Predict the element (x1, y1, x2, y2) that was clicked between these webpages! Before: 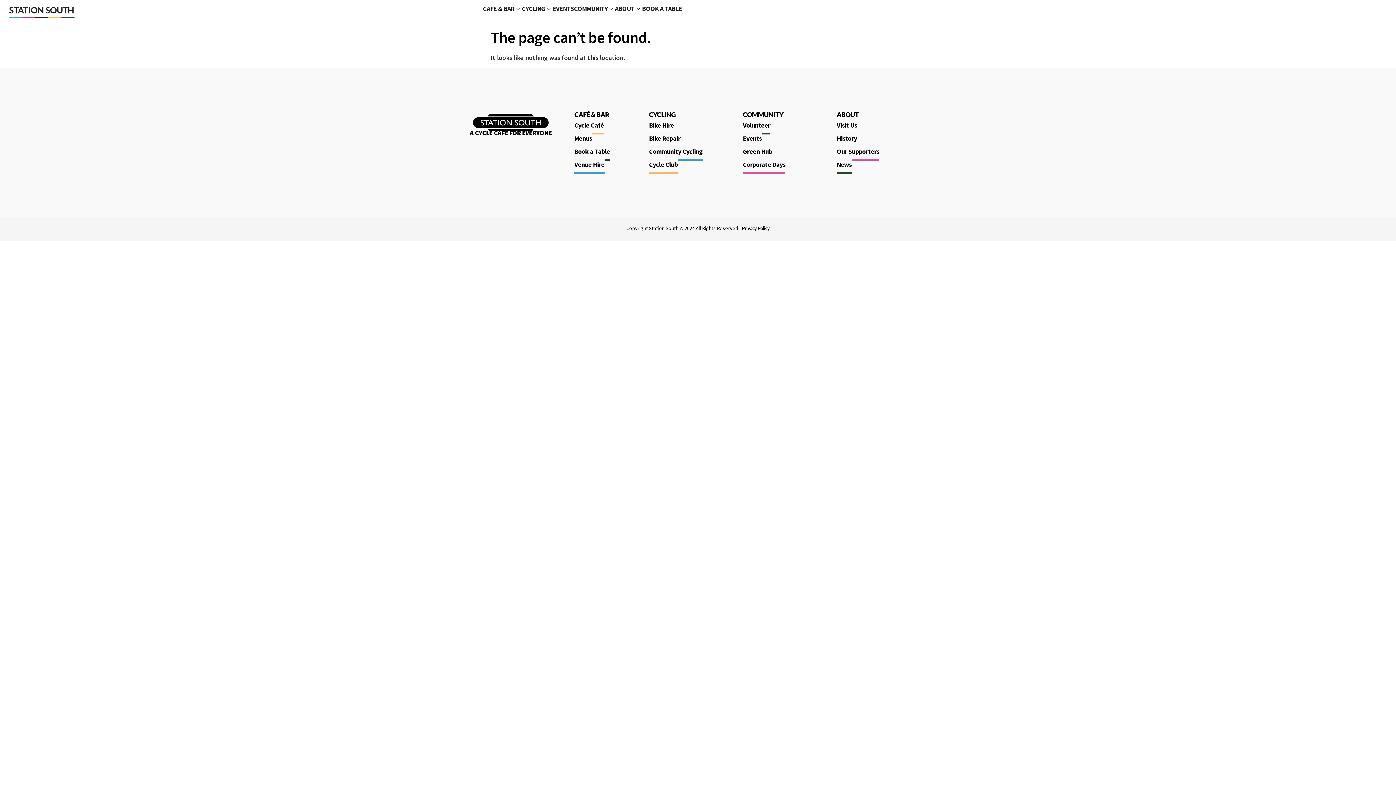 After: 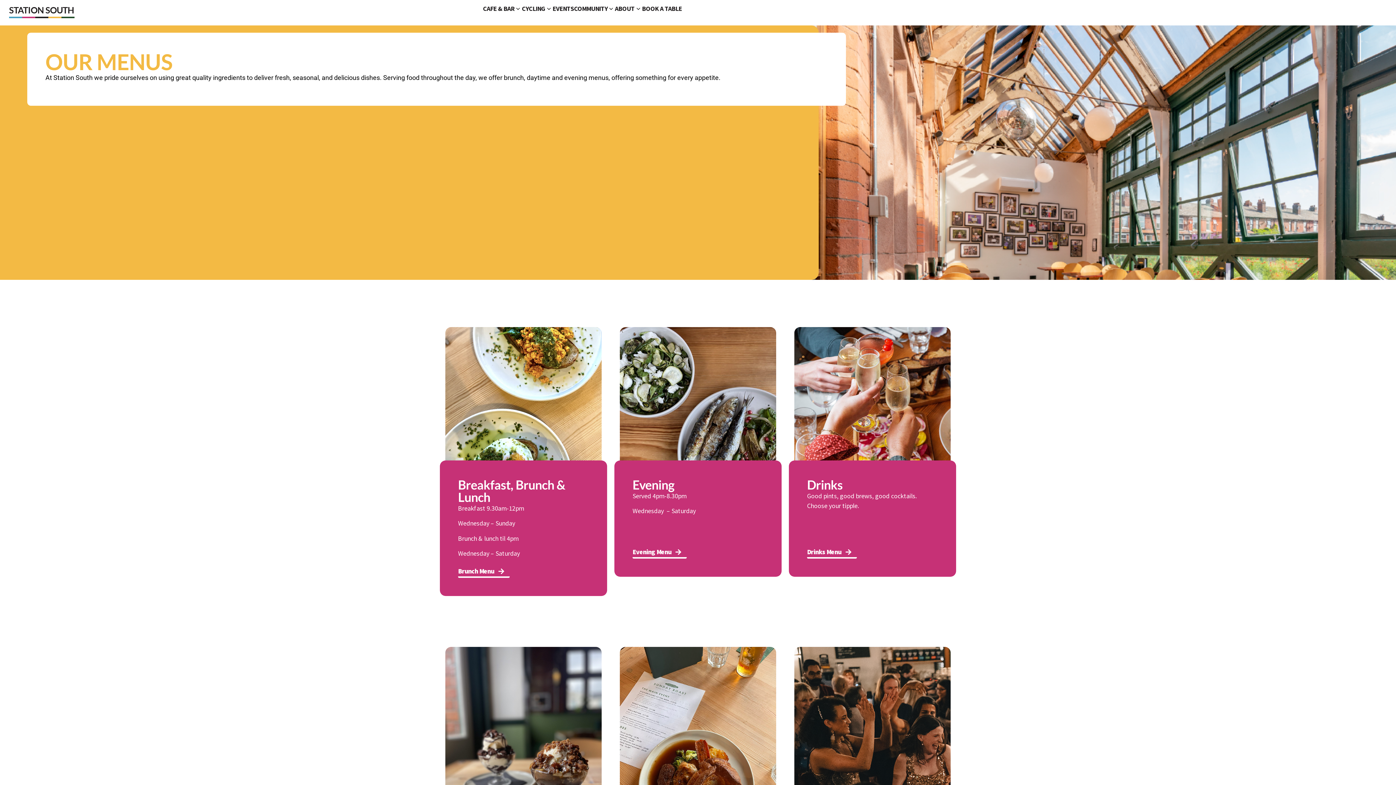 Action: label: Menus bbox: (574, 131, 592, 147)